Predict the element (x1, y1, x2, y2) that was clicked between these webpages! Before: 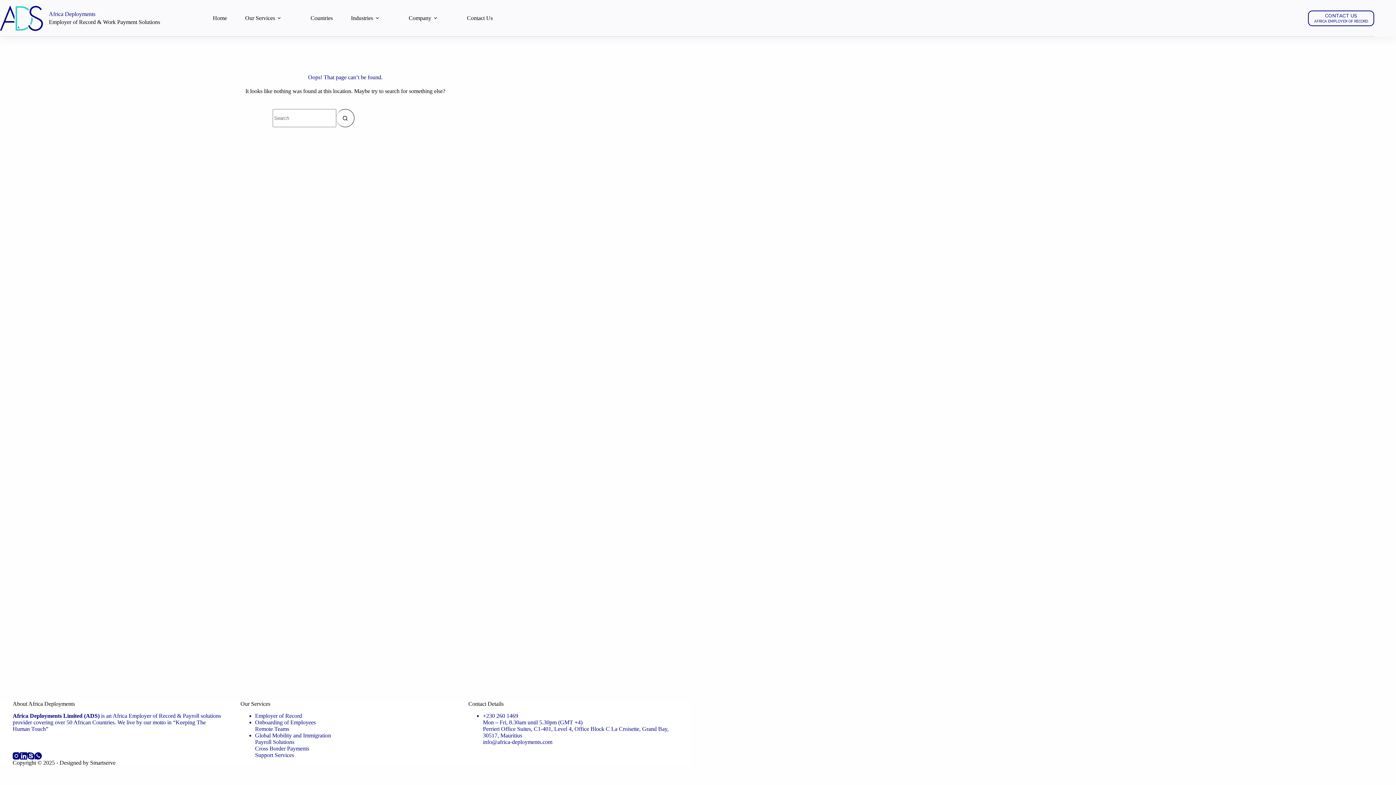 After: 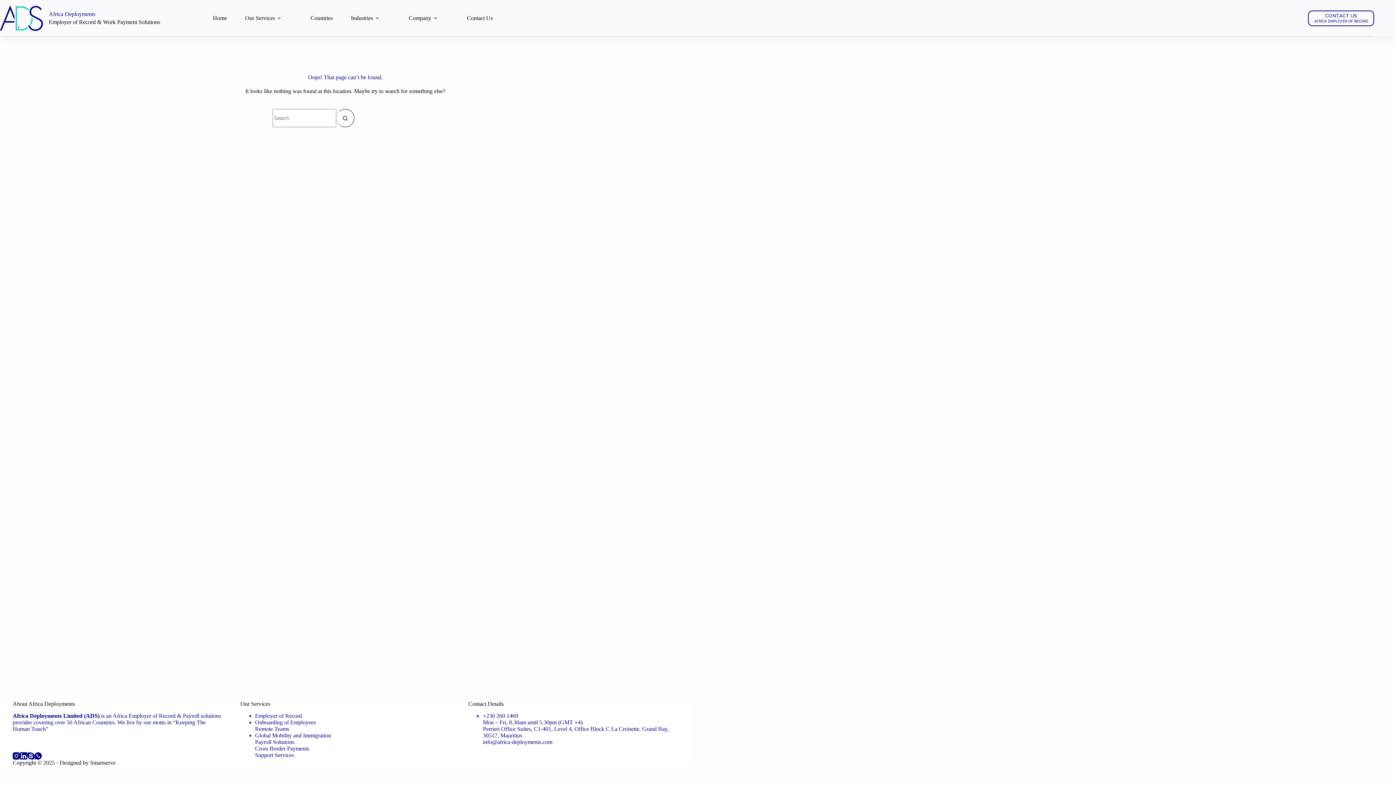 Action: label: info@africa-deployments.com bbox: (483, 739, 552, 745)